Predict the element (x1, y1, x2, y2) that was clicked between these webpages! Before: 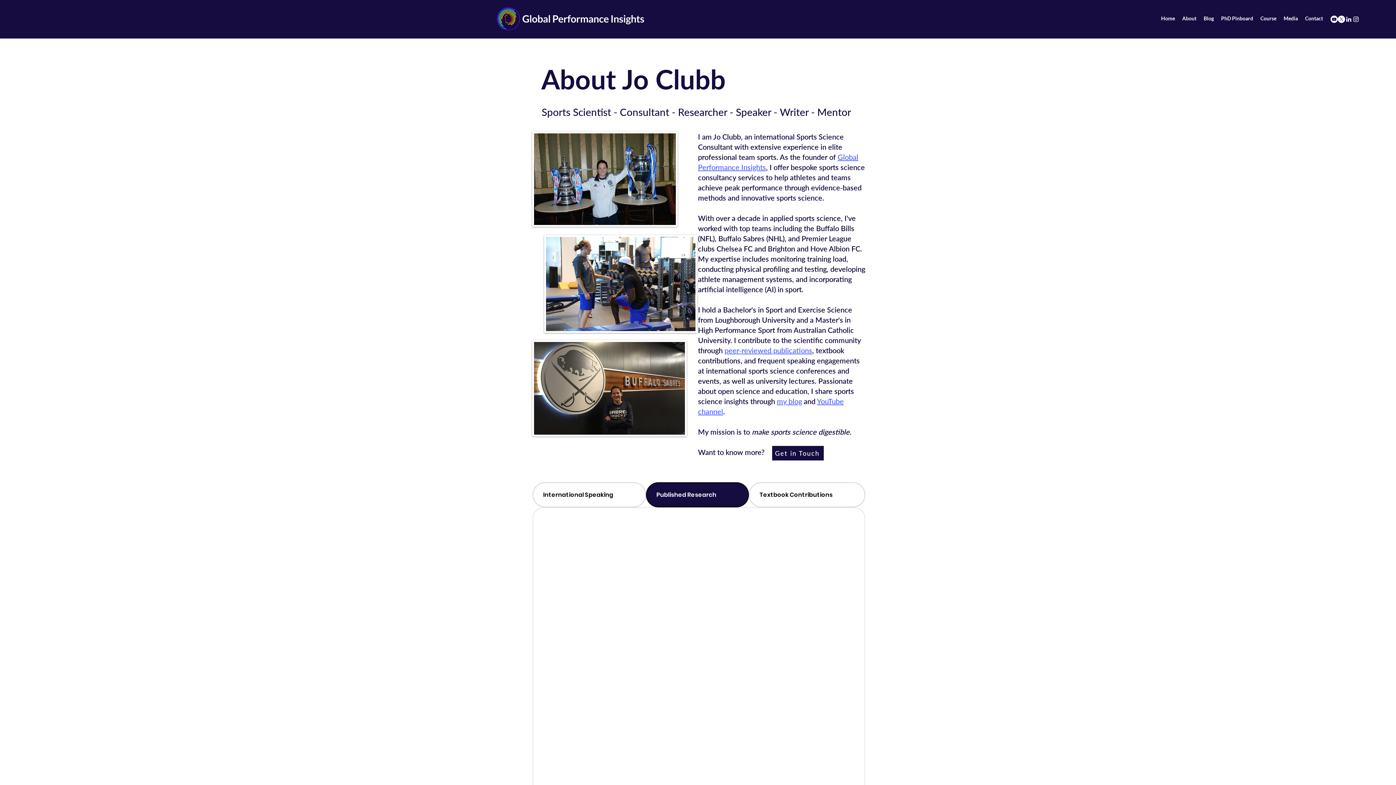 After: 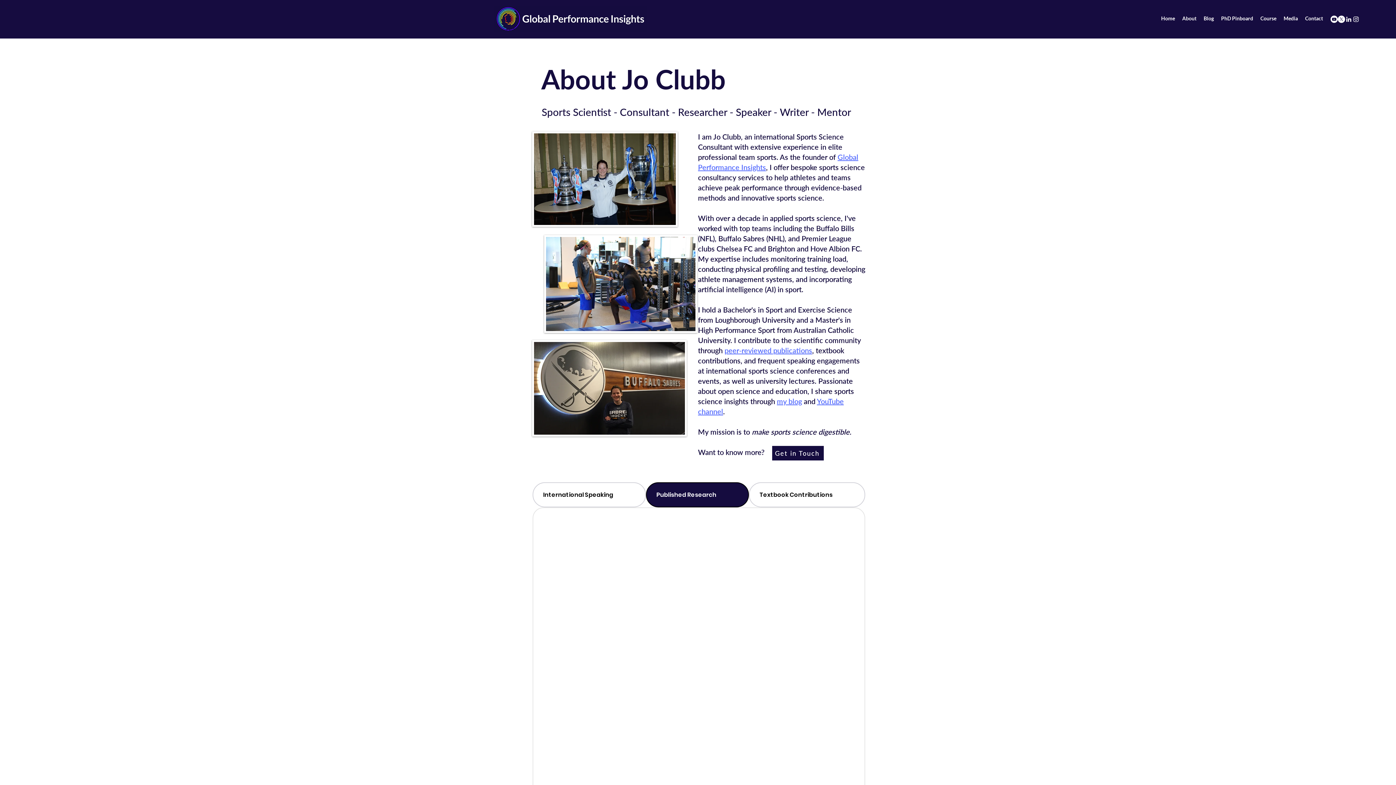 Action: label: peer-reviewed publications bbox: (724, 346, 812, 354)